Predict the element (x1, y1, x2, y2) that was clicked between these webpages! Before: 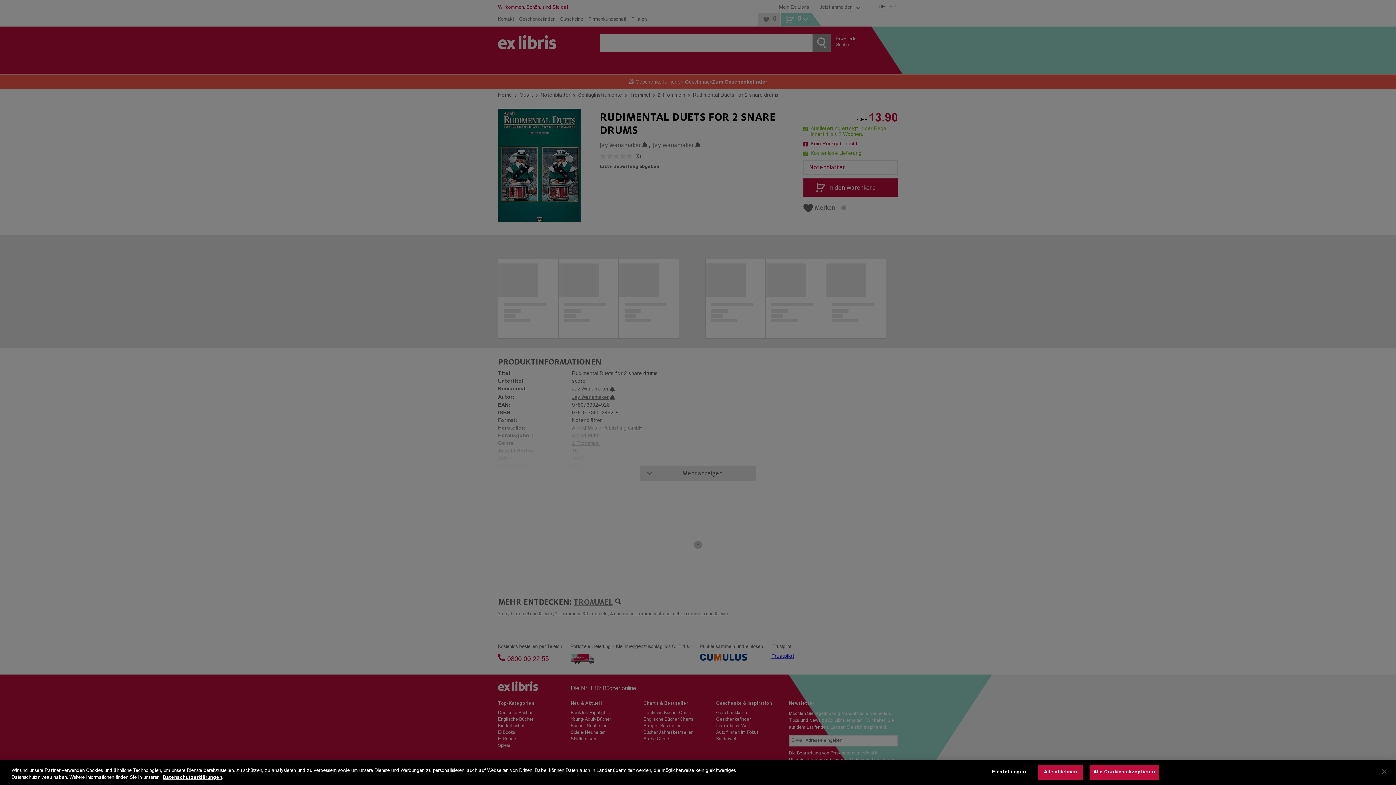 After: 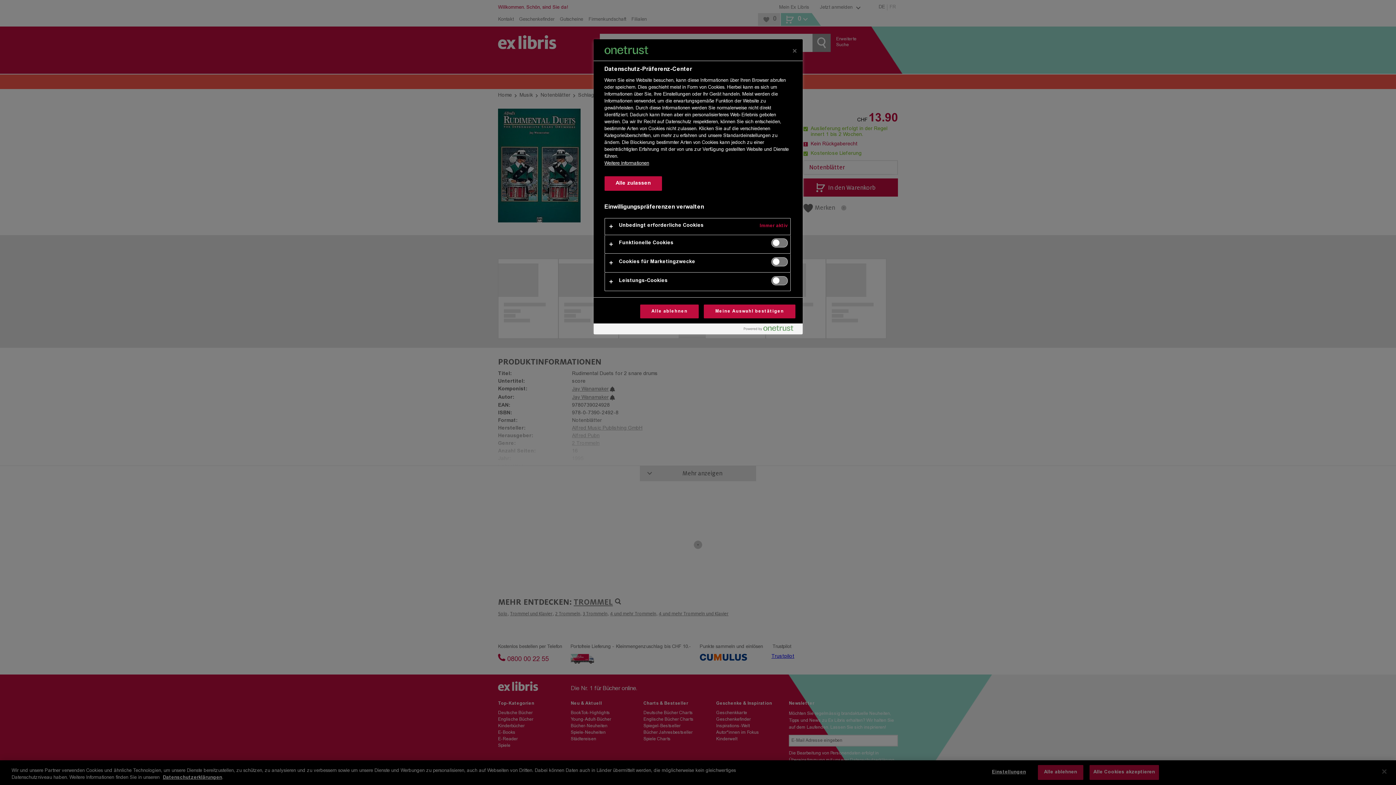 Action: bbox: (986, 765, 1031, 780) label: Einstellungen